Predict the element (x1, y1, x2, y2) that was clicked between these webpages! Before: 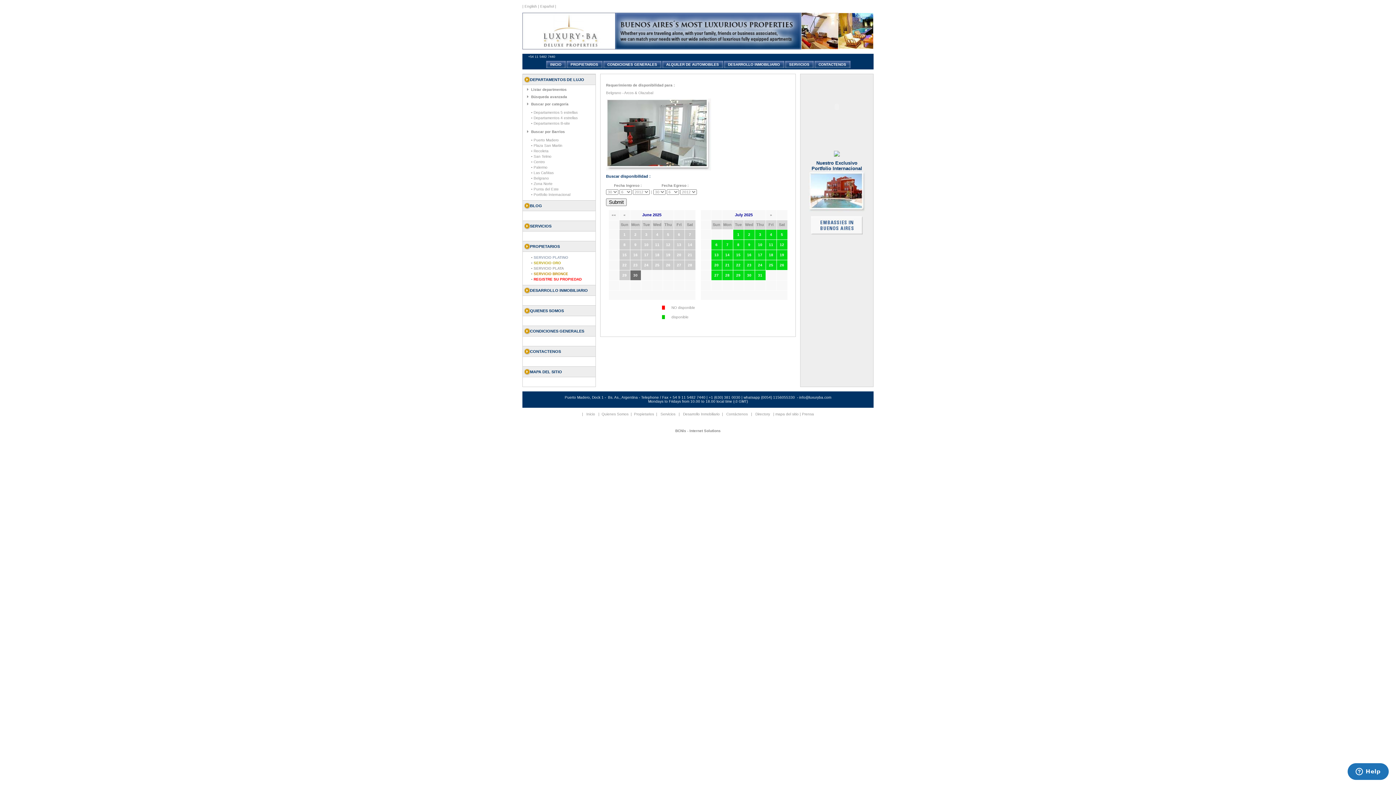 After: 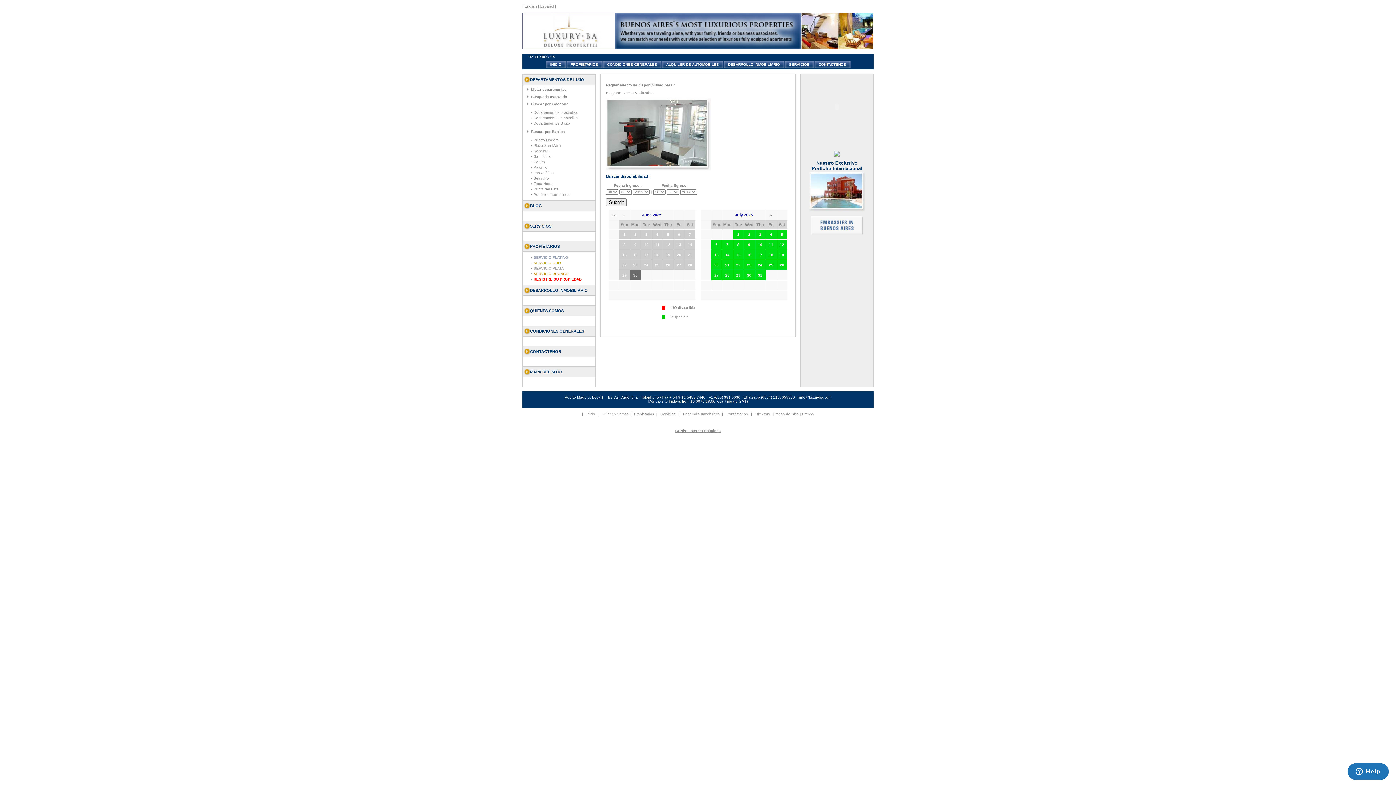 Action: bbox: (675, 429, 720, 433) label: BCNis - Internet Solutions